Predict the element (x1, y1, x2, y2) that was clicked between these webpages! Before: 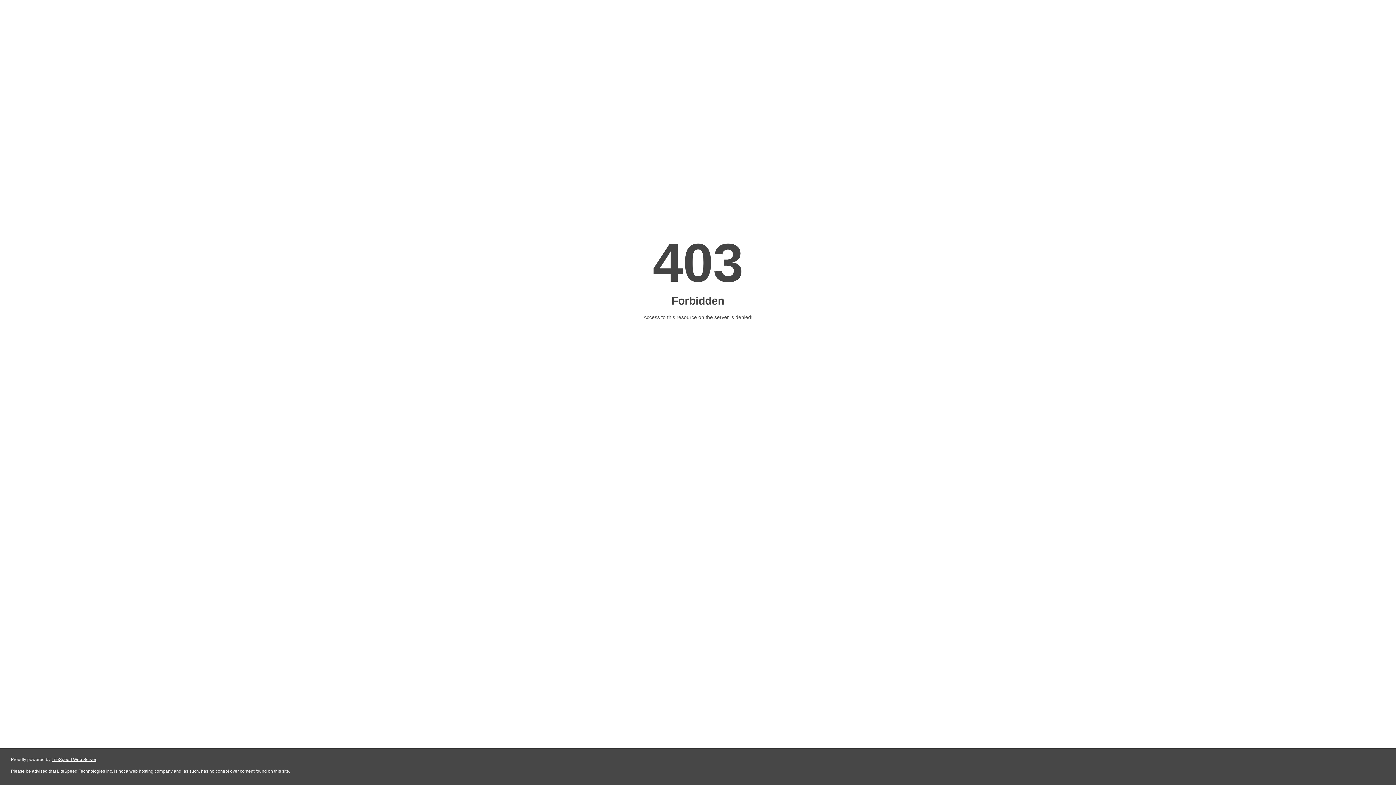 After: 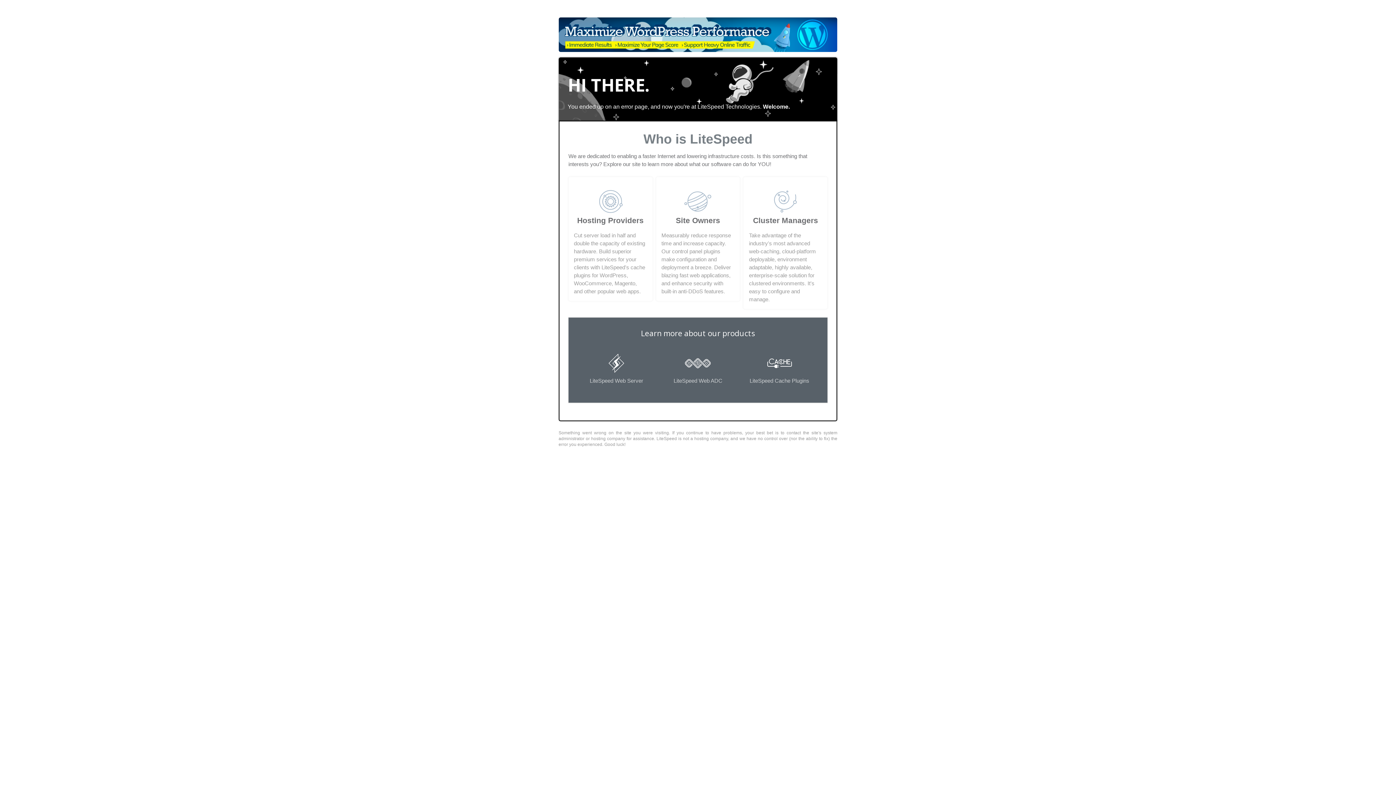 Action: bbox: (51, 757, 96, 762) label: LiteSpeed Web Server